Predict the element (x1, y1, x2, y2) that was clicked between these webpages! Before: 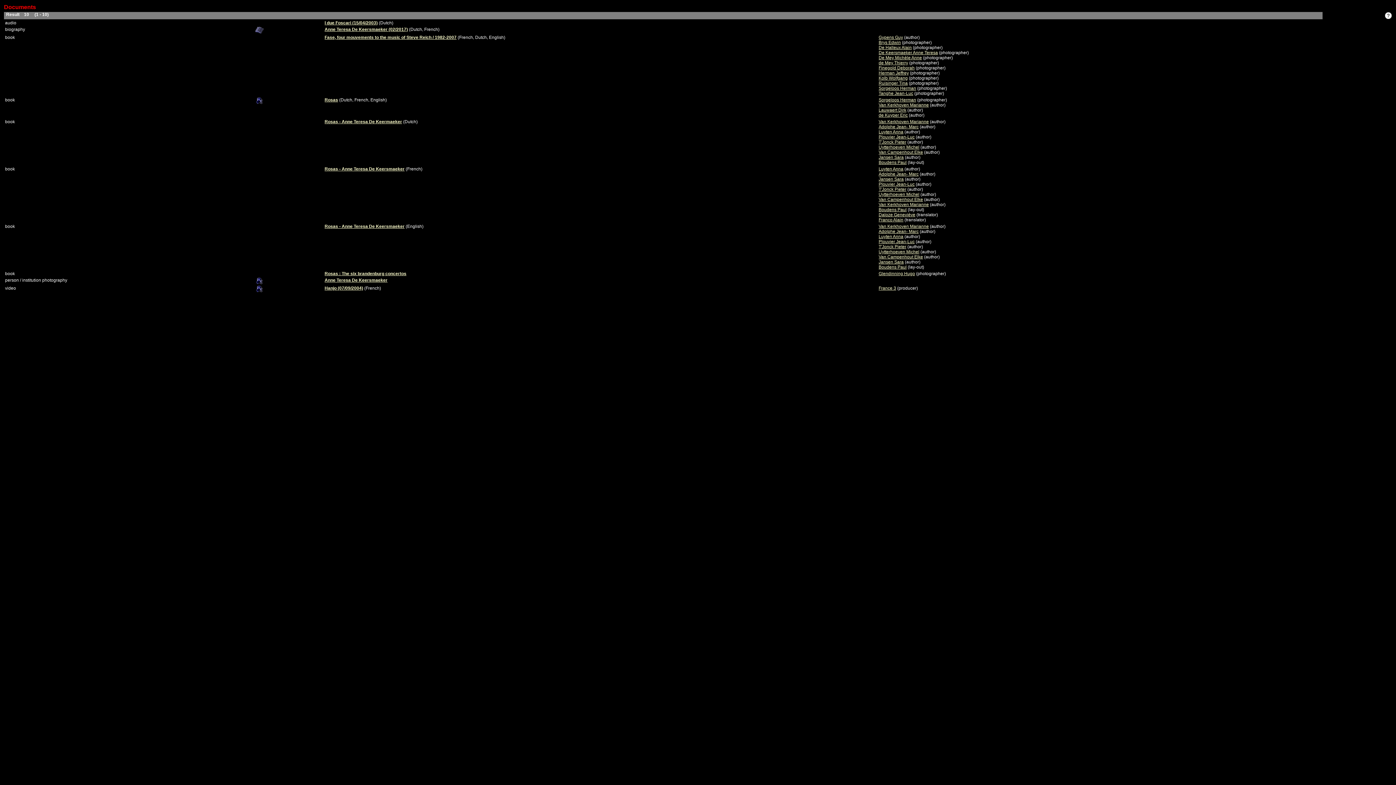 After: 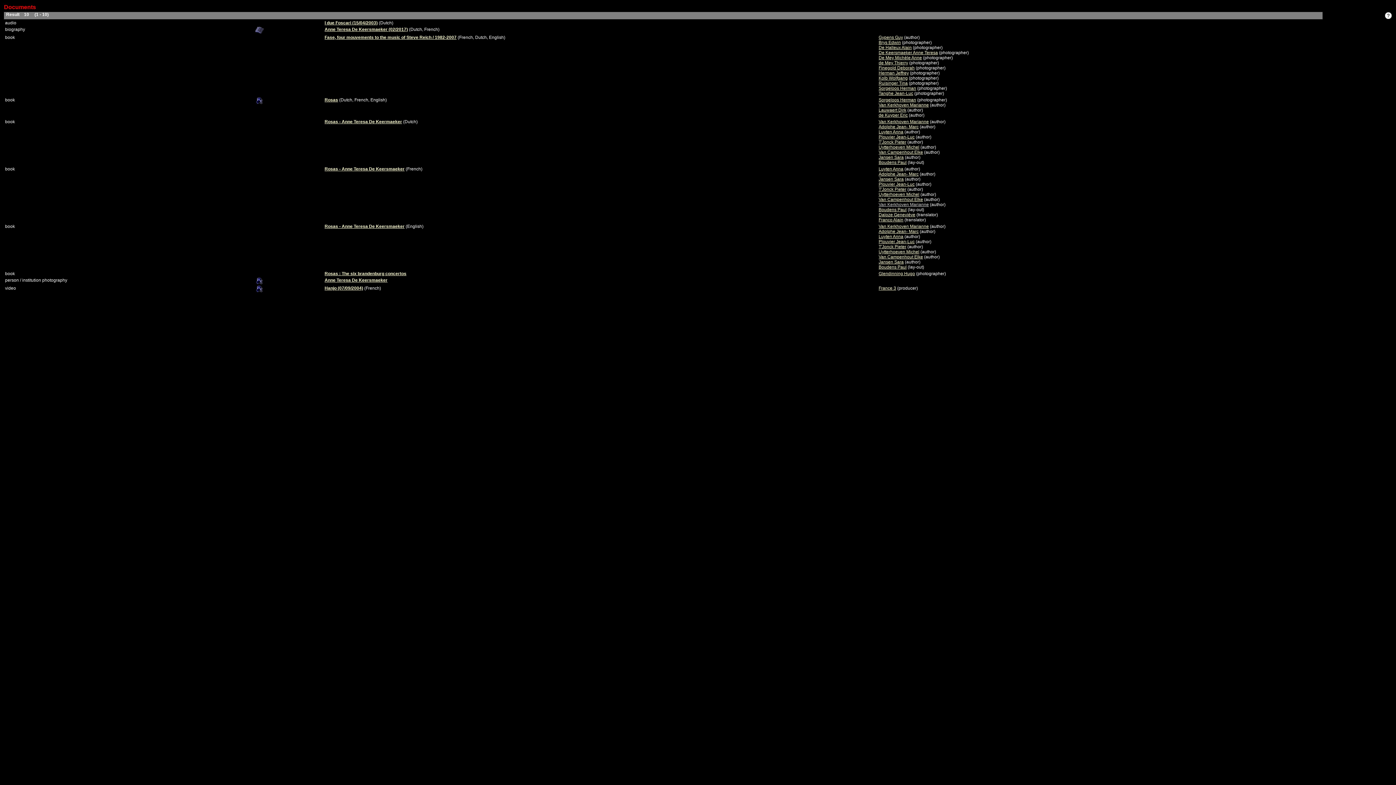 Action: label: Van Kerkhoven Marianne bbox: (878, 202, 929, 207)